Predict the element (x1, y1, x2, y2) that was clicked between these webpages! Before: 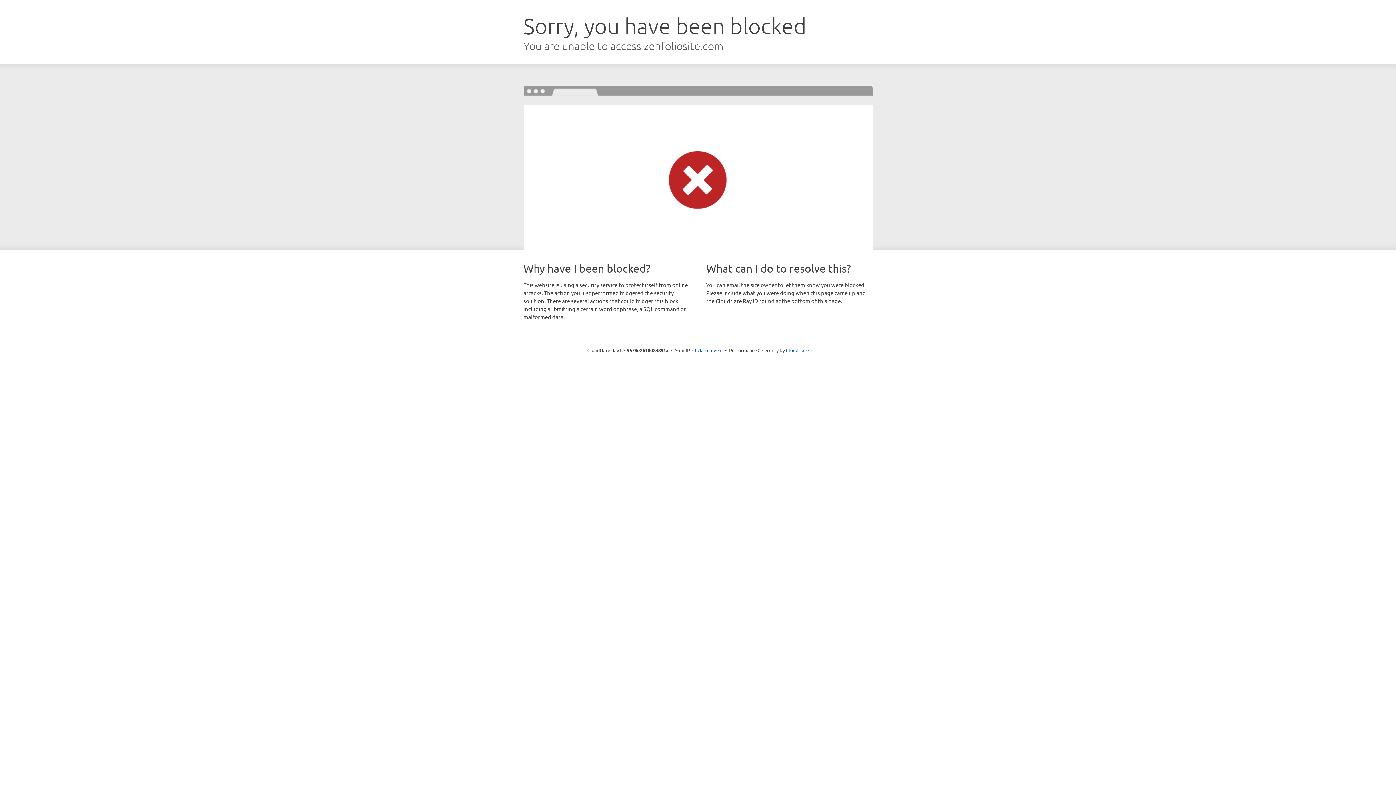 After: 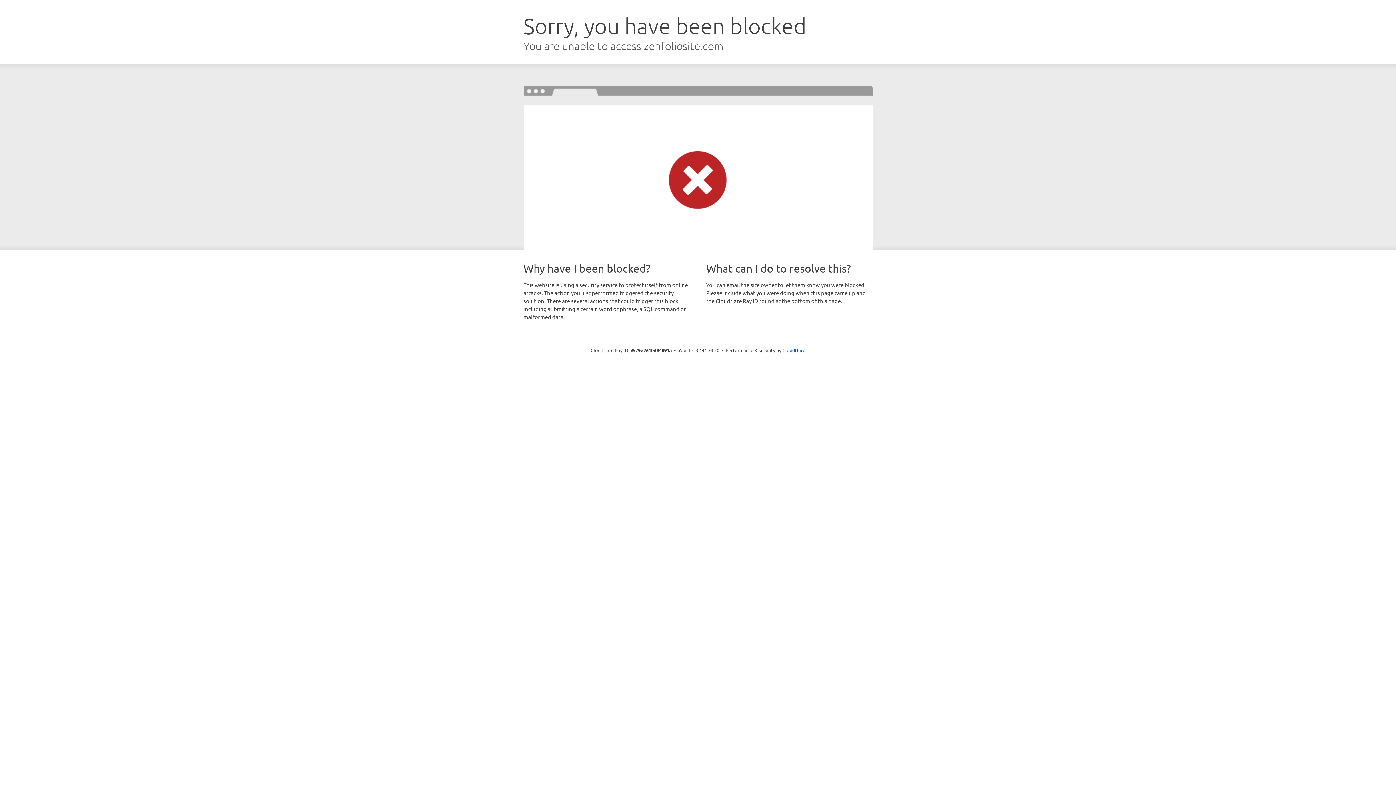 Action: label: Click to reveal bbox: (692, 346, 722, 353)